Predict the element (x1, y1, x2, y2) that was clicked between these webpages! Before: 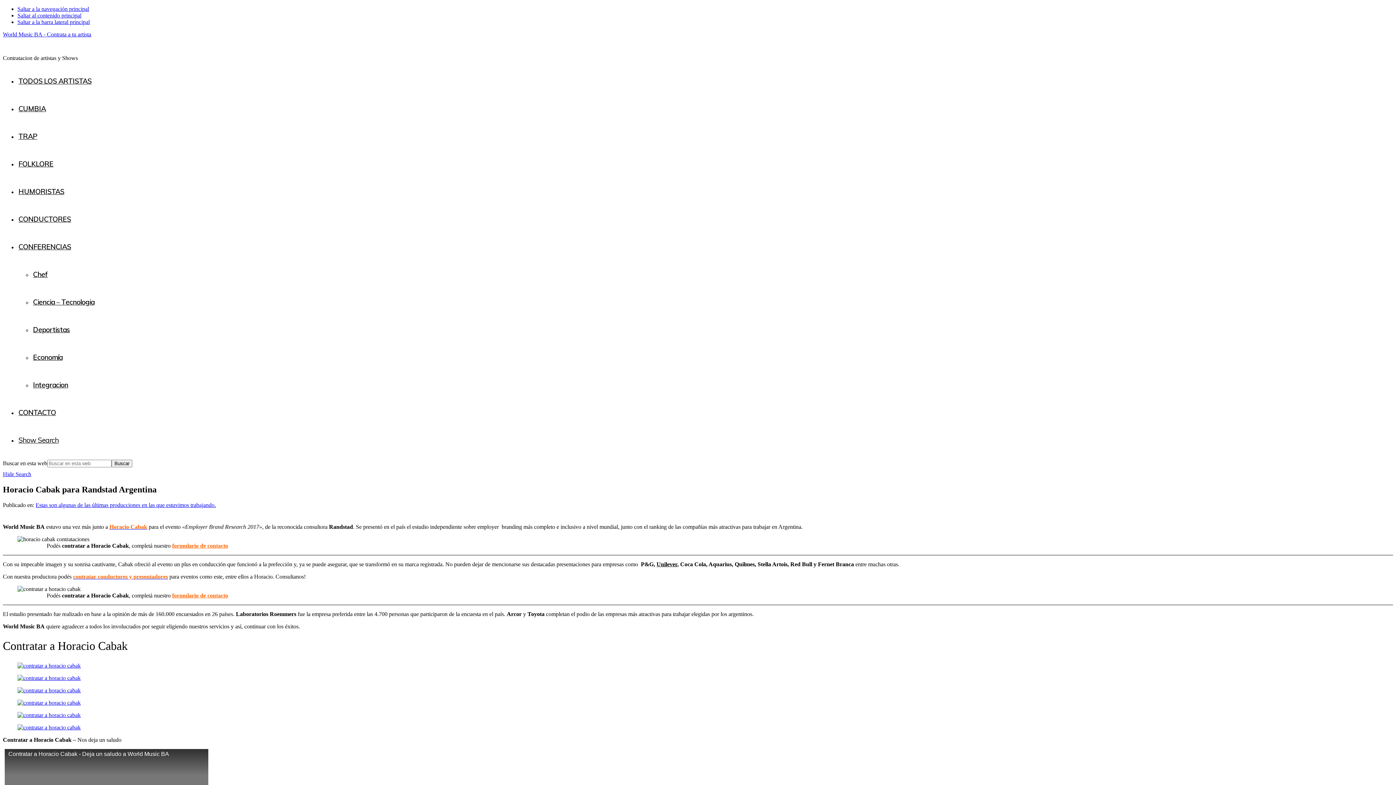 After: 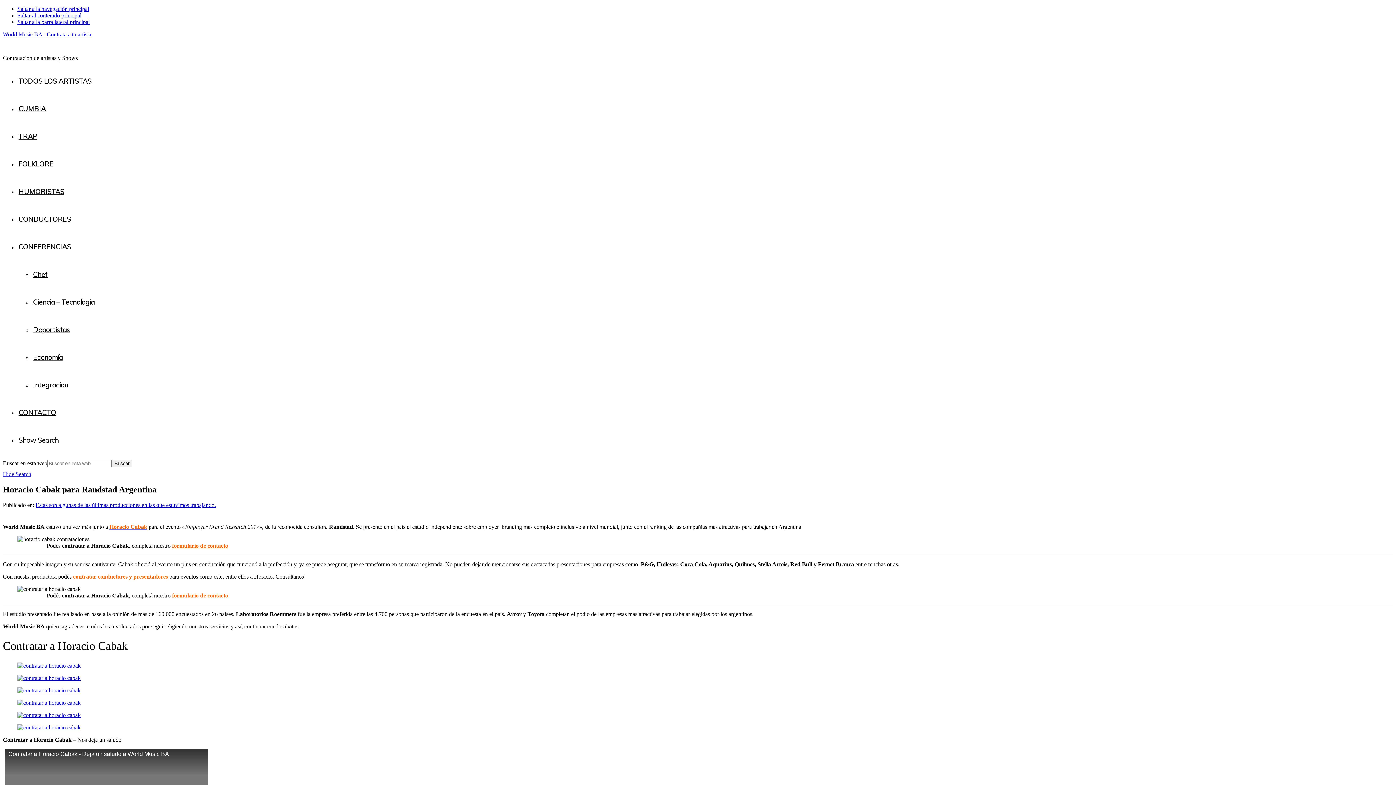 Action: label: contratar conductores y presentadores bbox: (73, 573, 168, 579)